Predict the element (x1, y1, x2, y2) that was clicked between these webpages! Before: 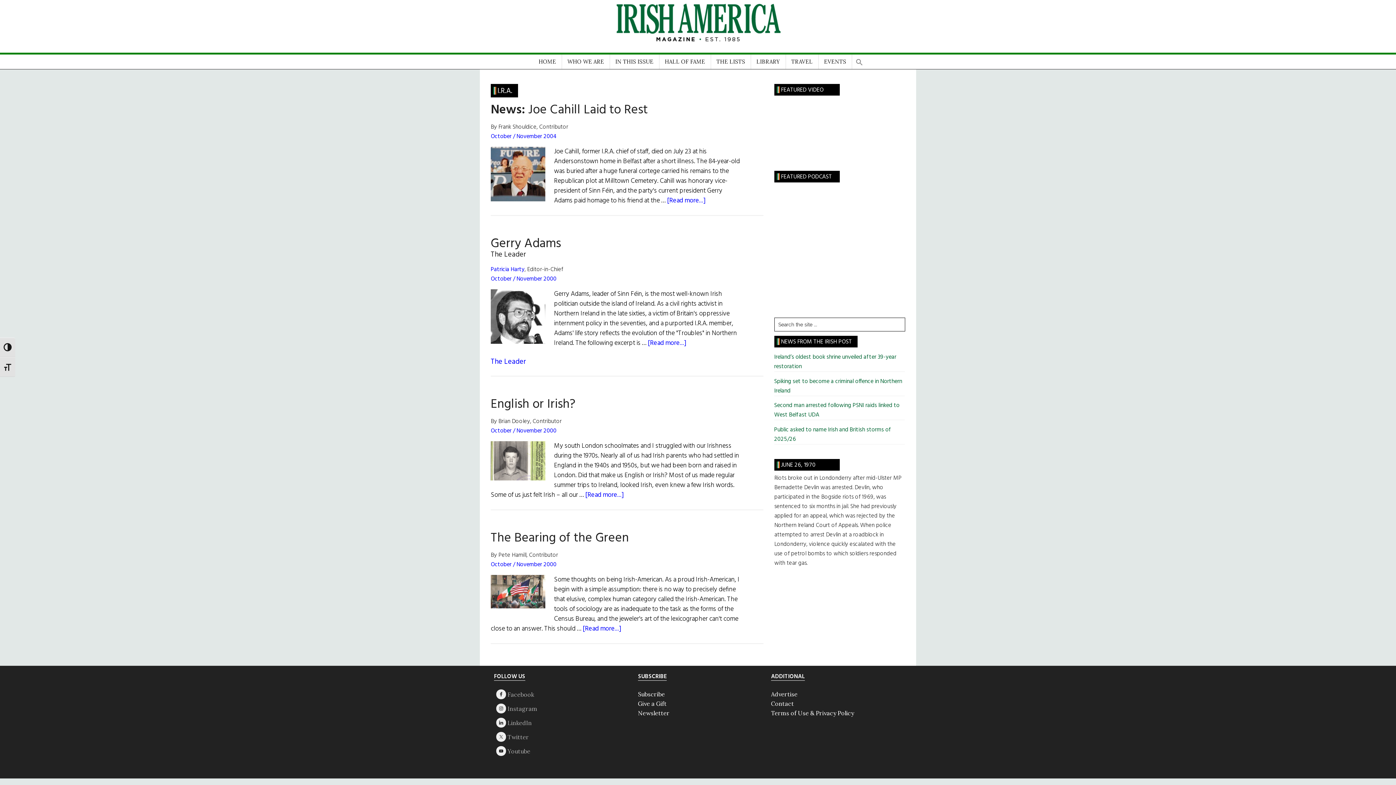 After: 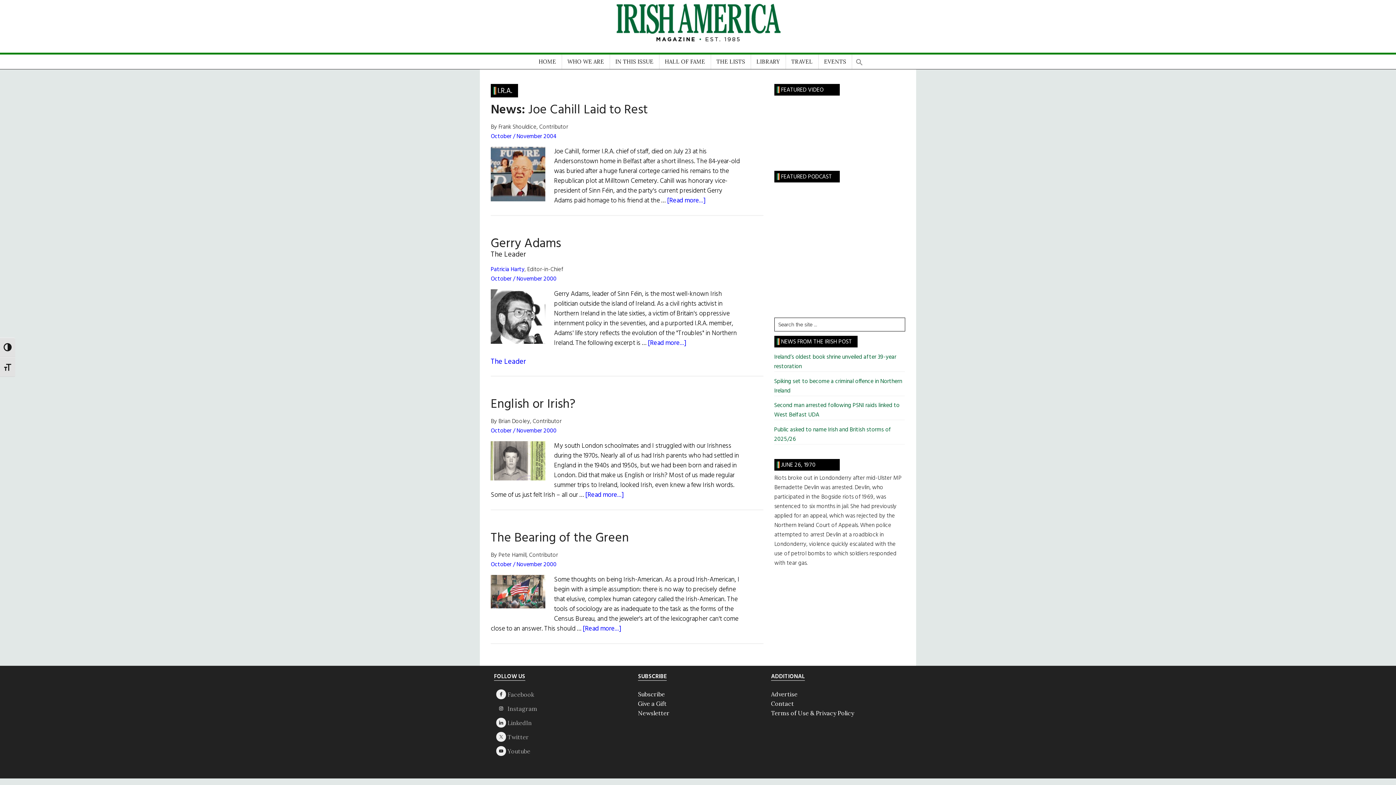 Action: bbox: (496, 704, 506, 713)